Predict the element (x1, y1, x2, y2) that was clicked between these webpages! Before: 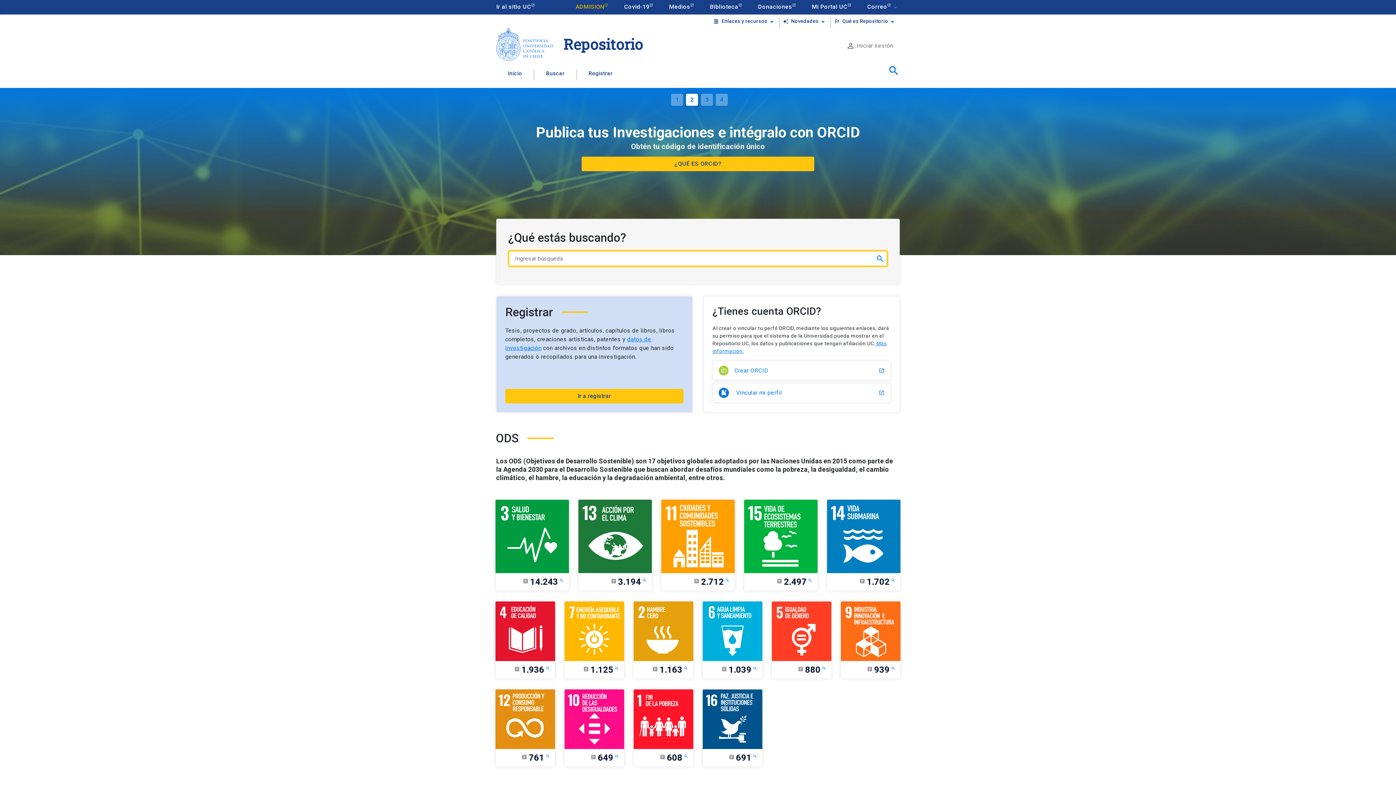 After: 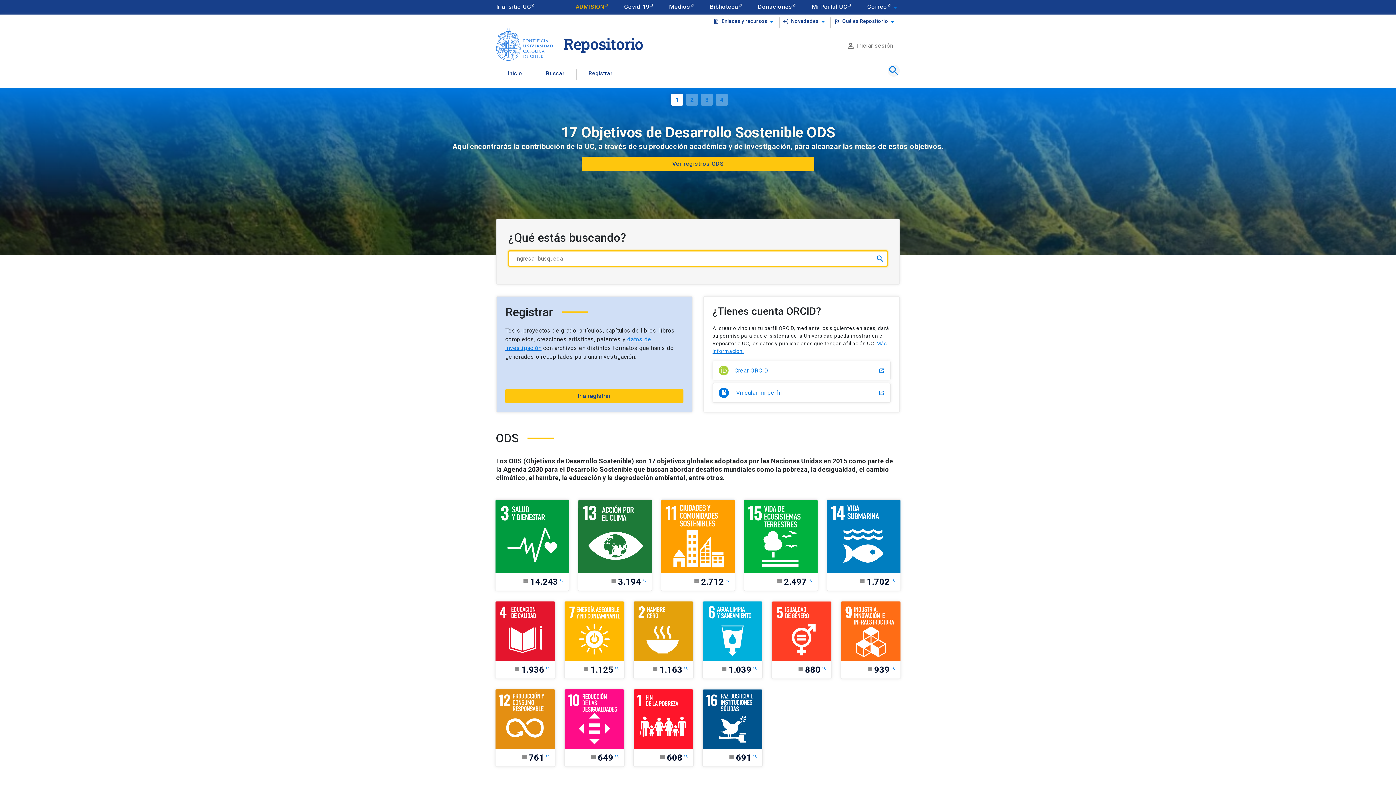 Action: label: Inicio bbox: (508, 69, 522, 80)